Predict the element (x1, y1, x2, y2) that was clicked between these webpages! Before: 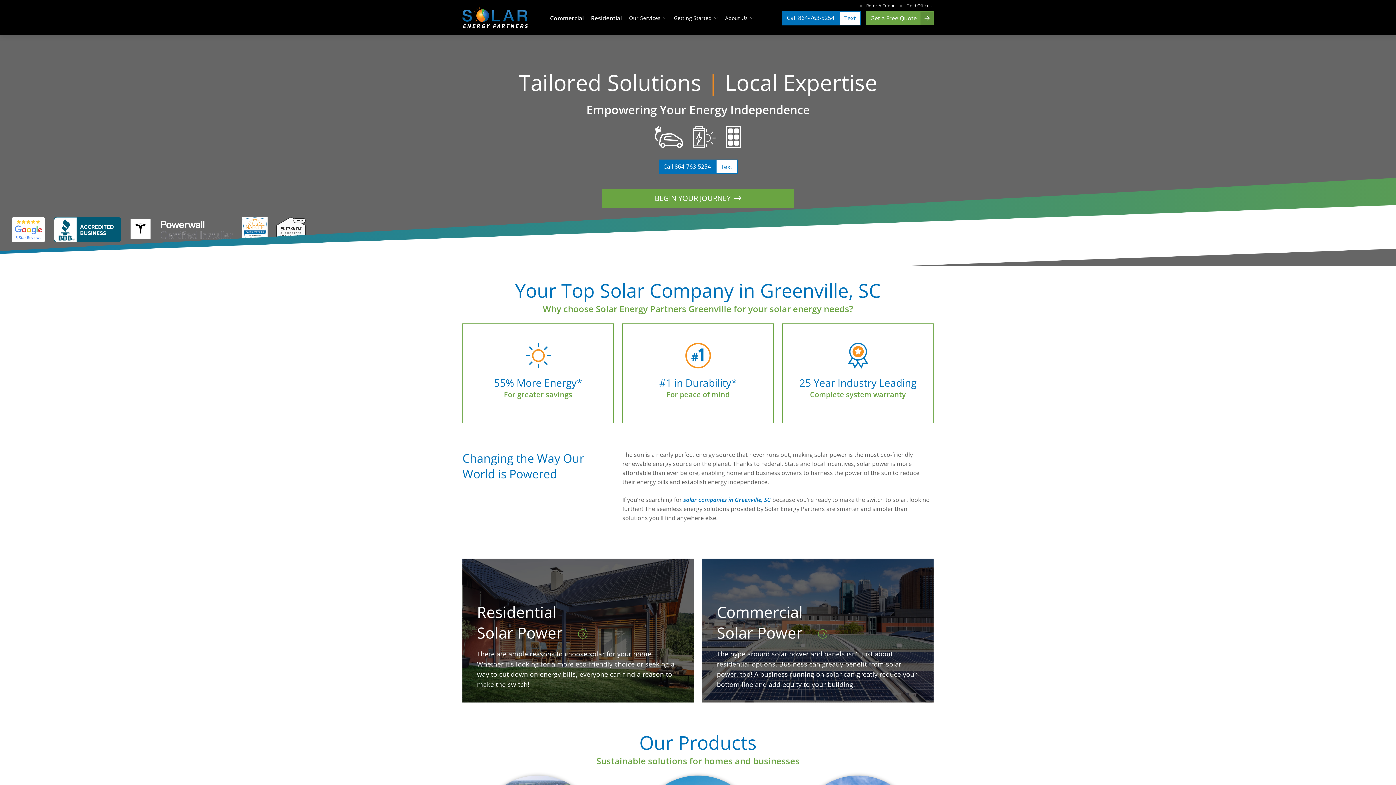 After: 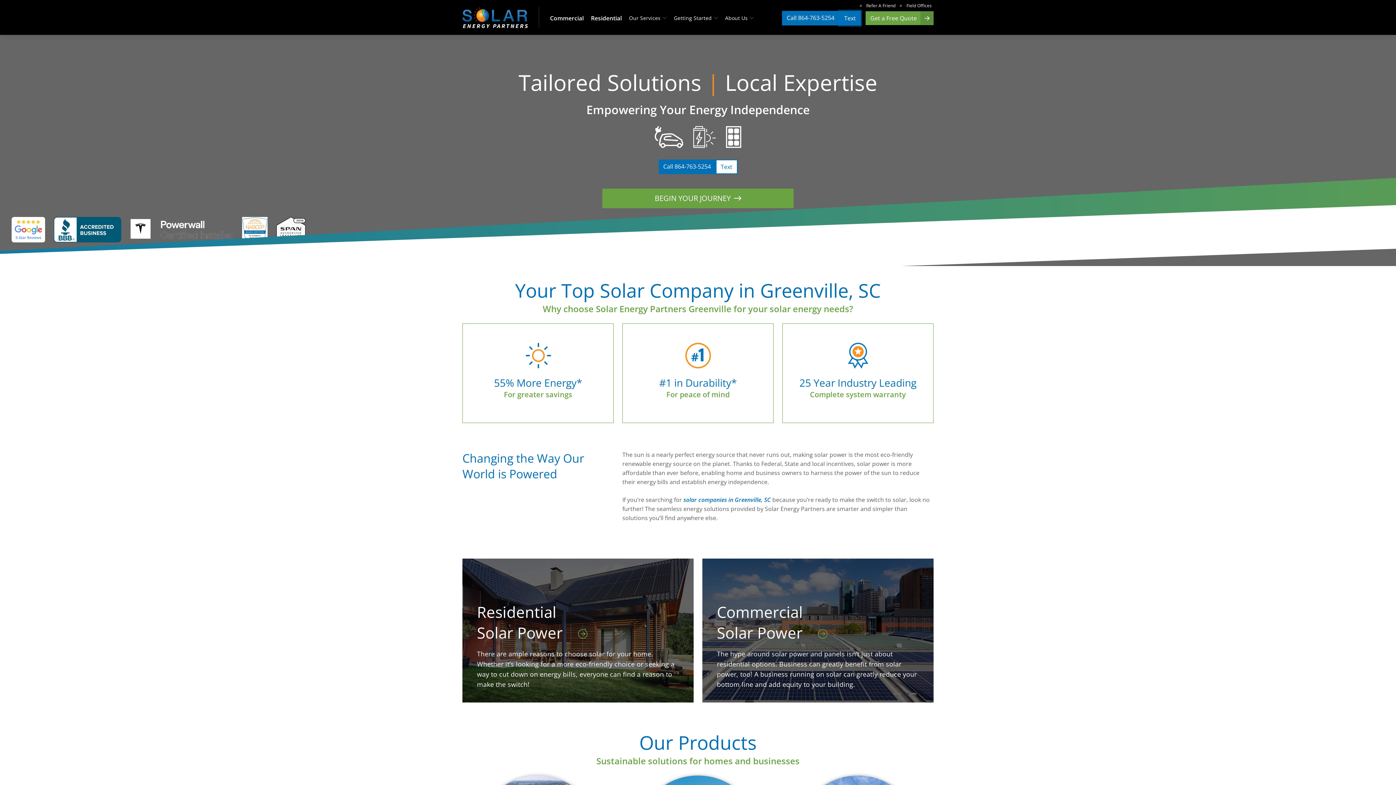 Action: label: Text bbox: (839, 10, 861, 25)